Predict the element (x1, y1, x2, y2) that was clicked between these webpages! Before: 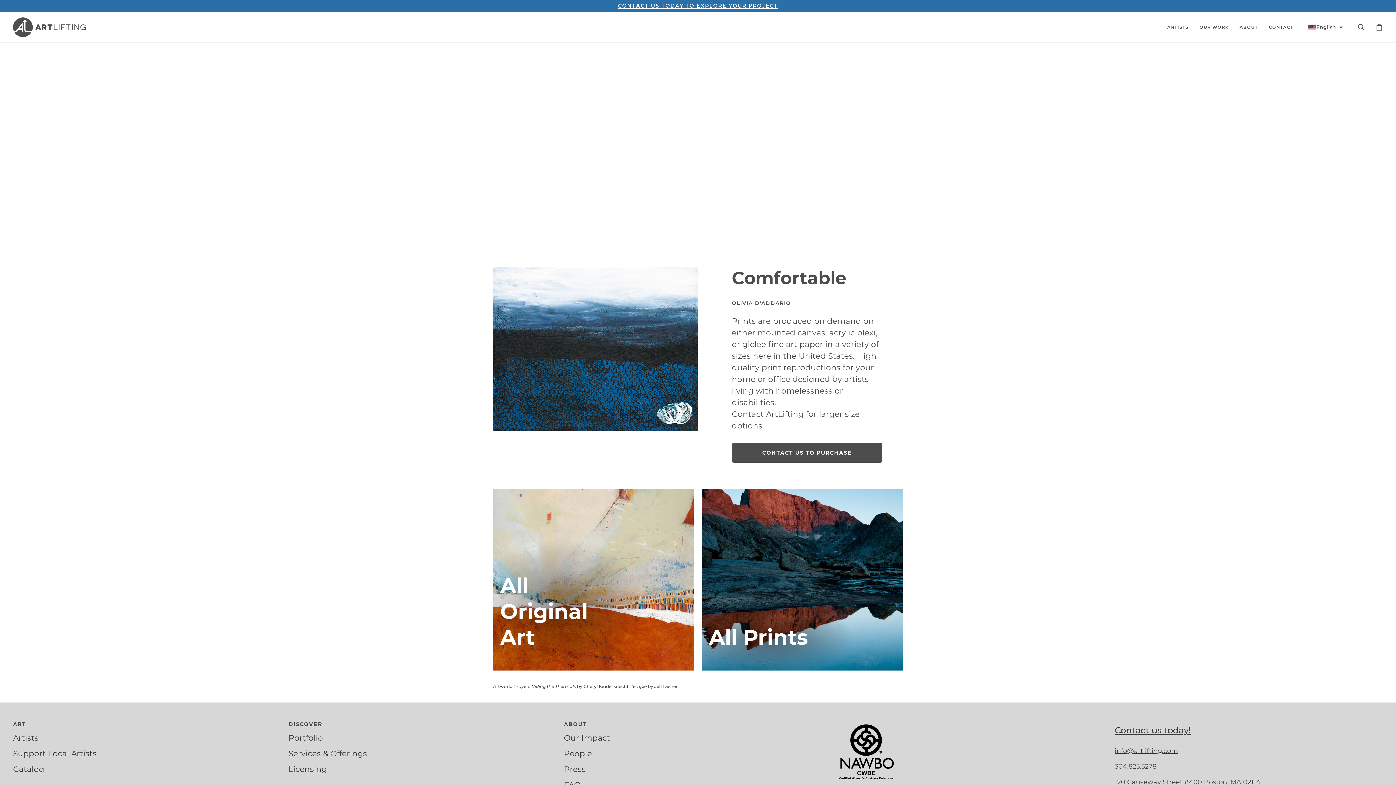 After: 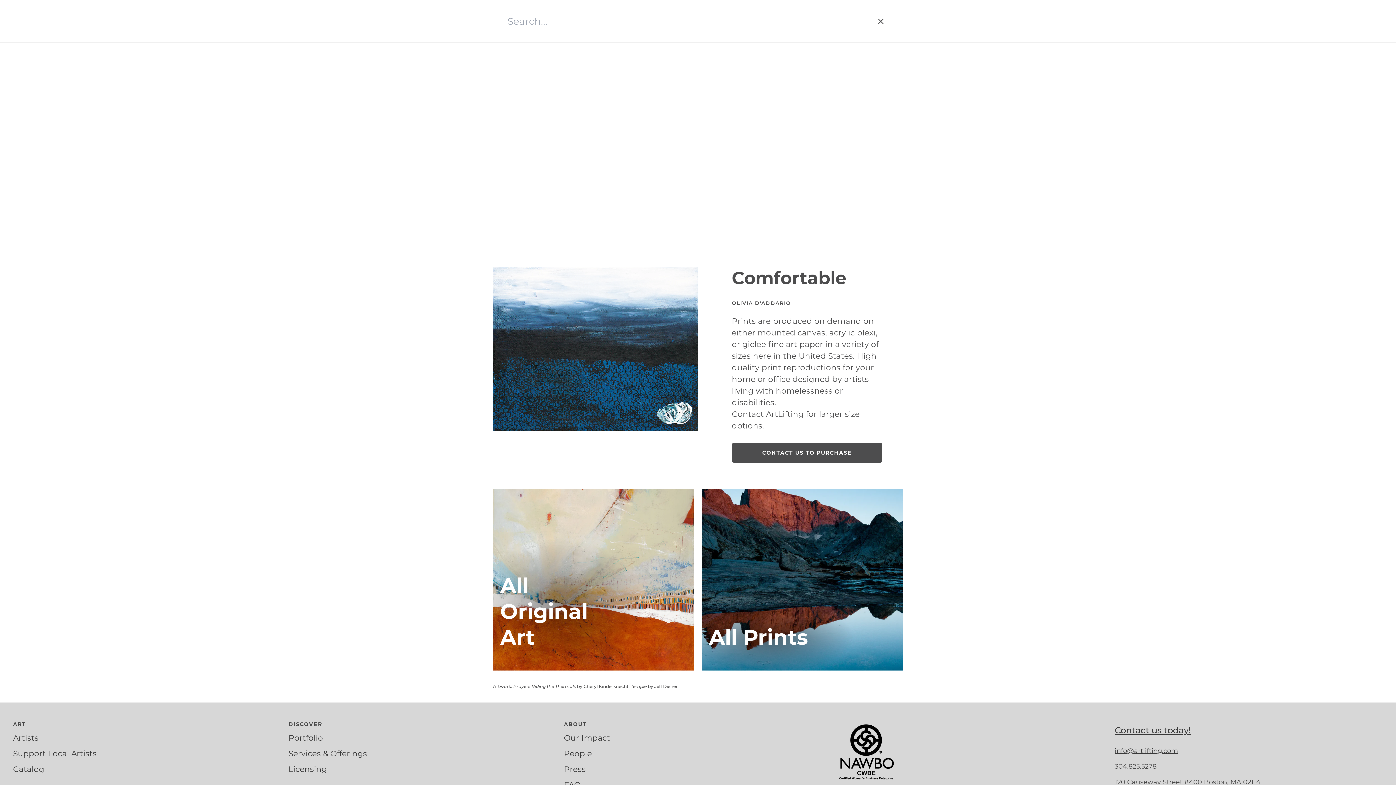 Action: label: Search bbox: (1352, 12, 1370, 42)